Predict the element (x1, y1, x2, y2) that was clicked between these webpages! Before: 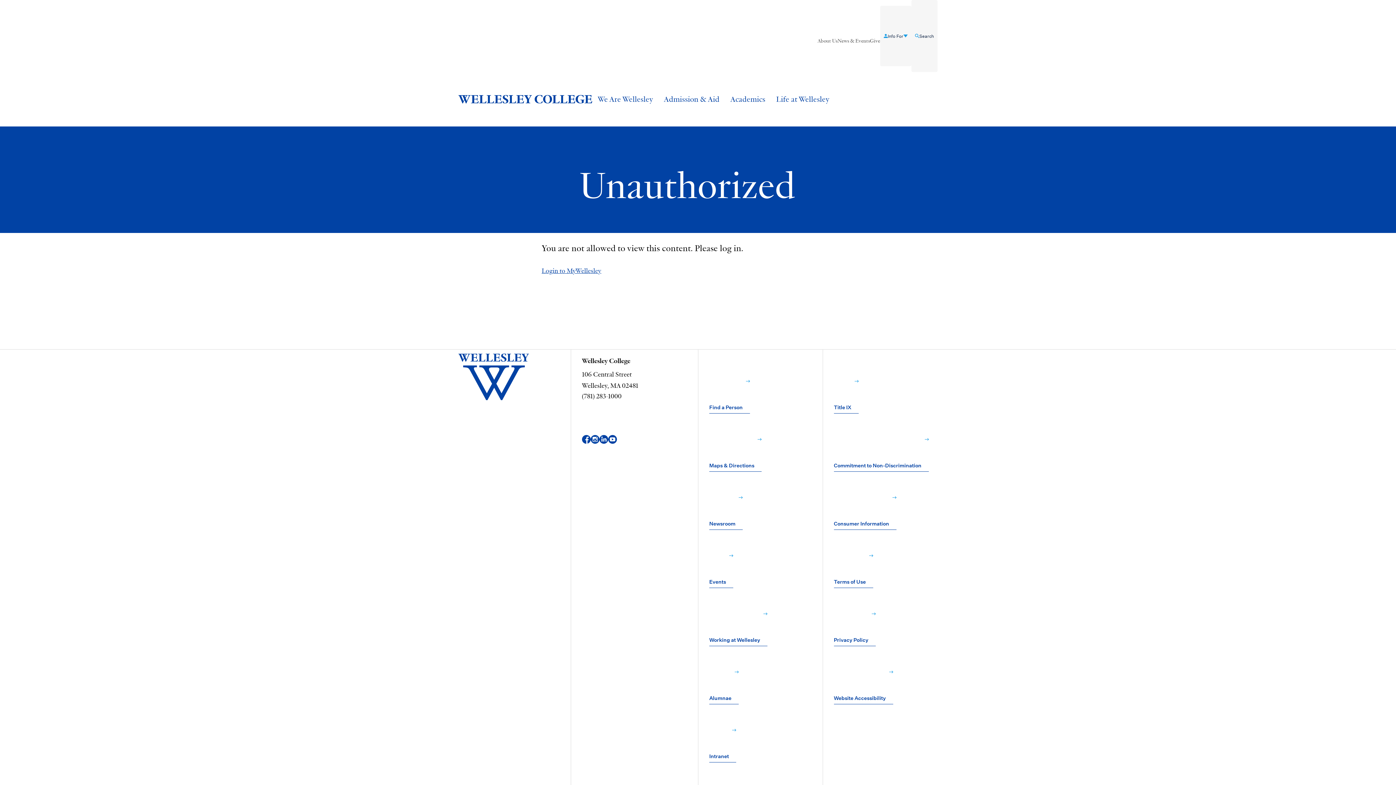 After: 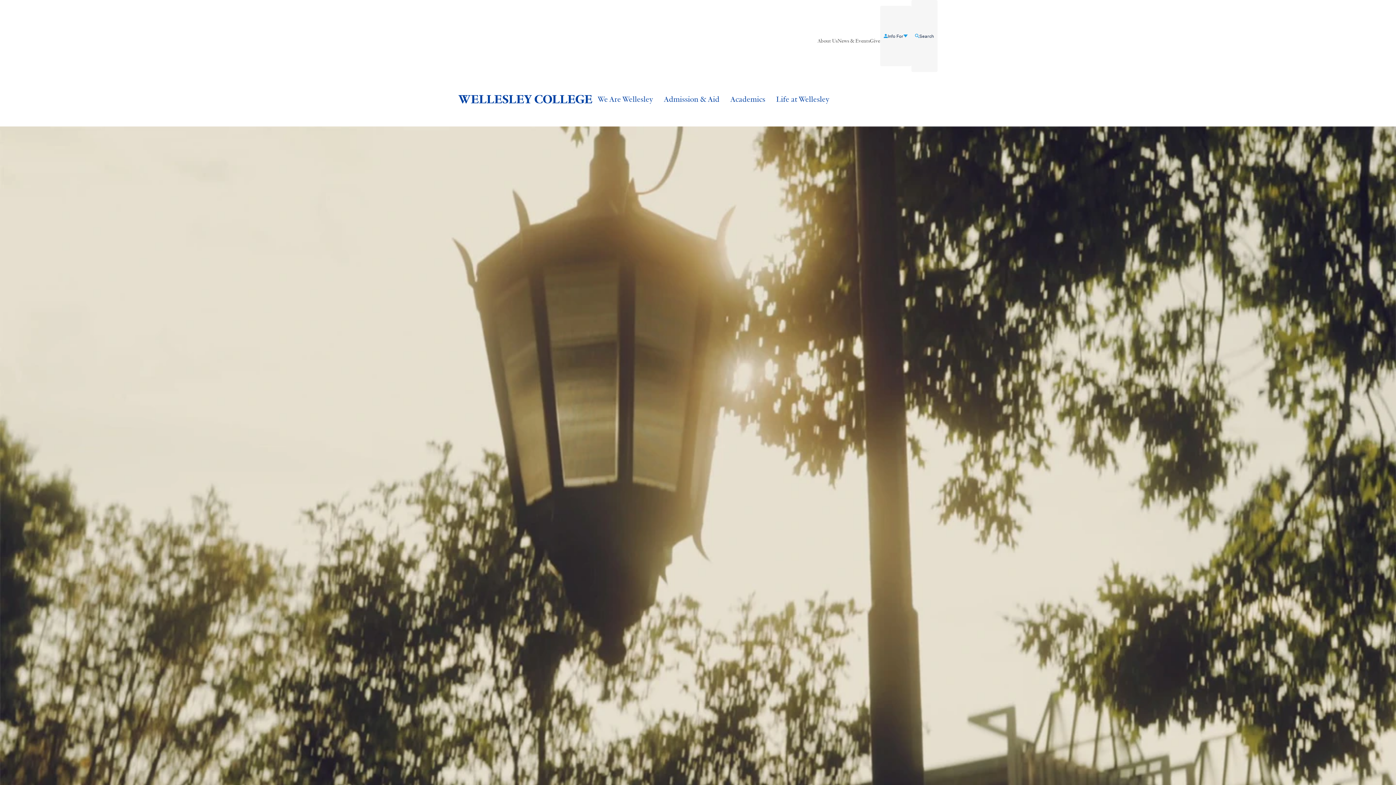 Action: bbox: (458, 72, 592, 126) label: Wellesley